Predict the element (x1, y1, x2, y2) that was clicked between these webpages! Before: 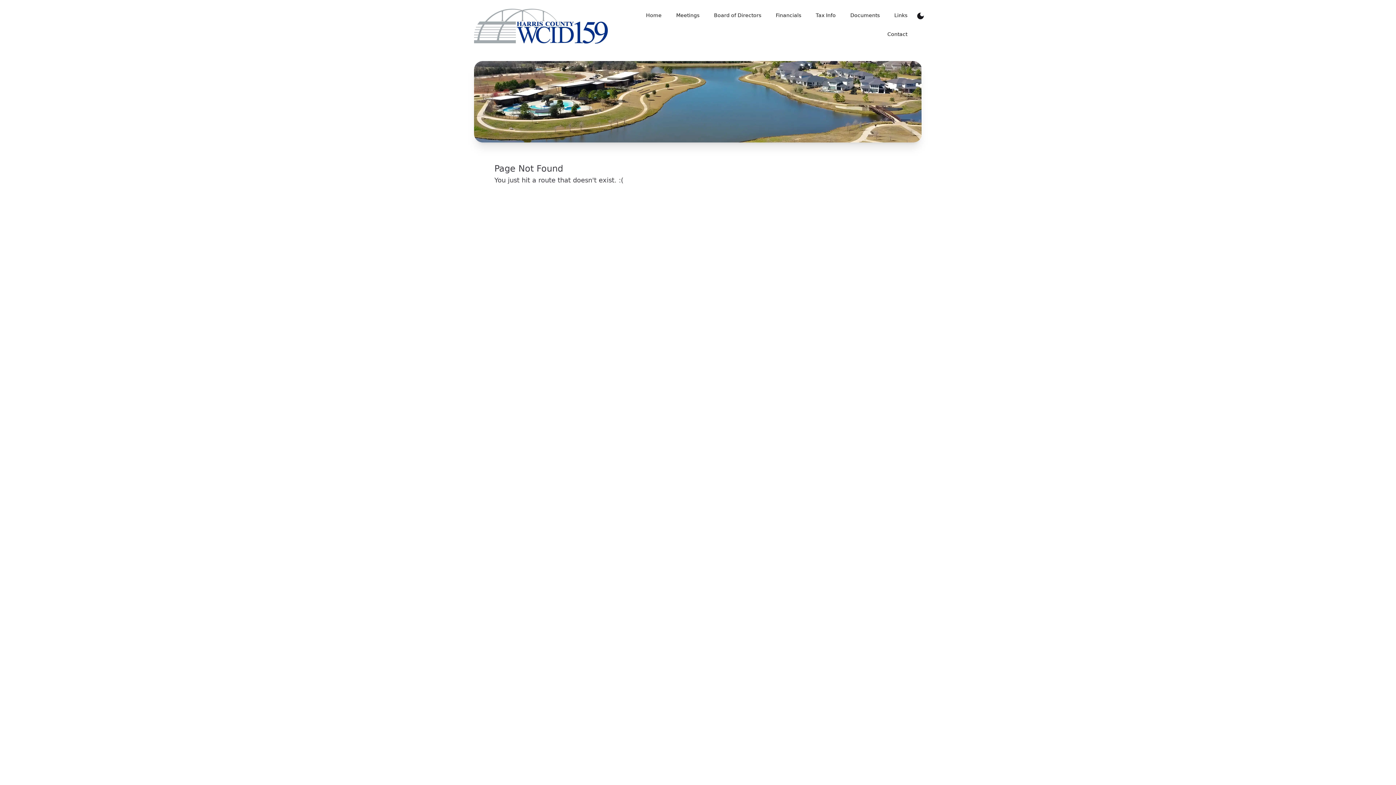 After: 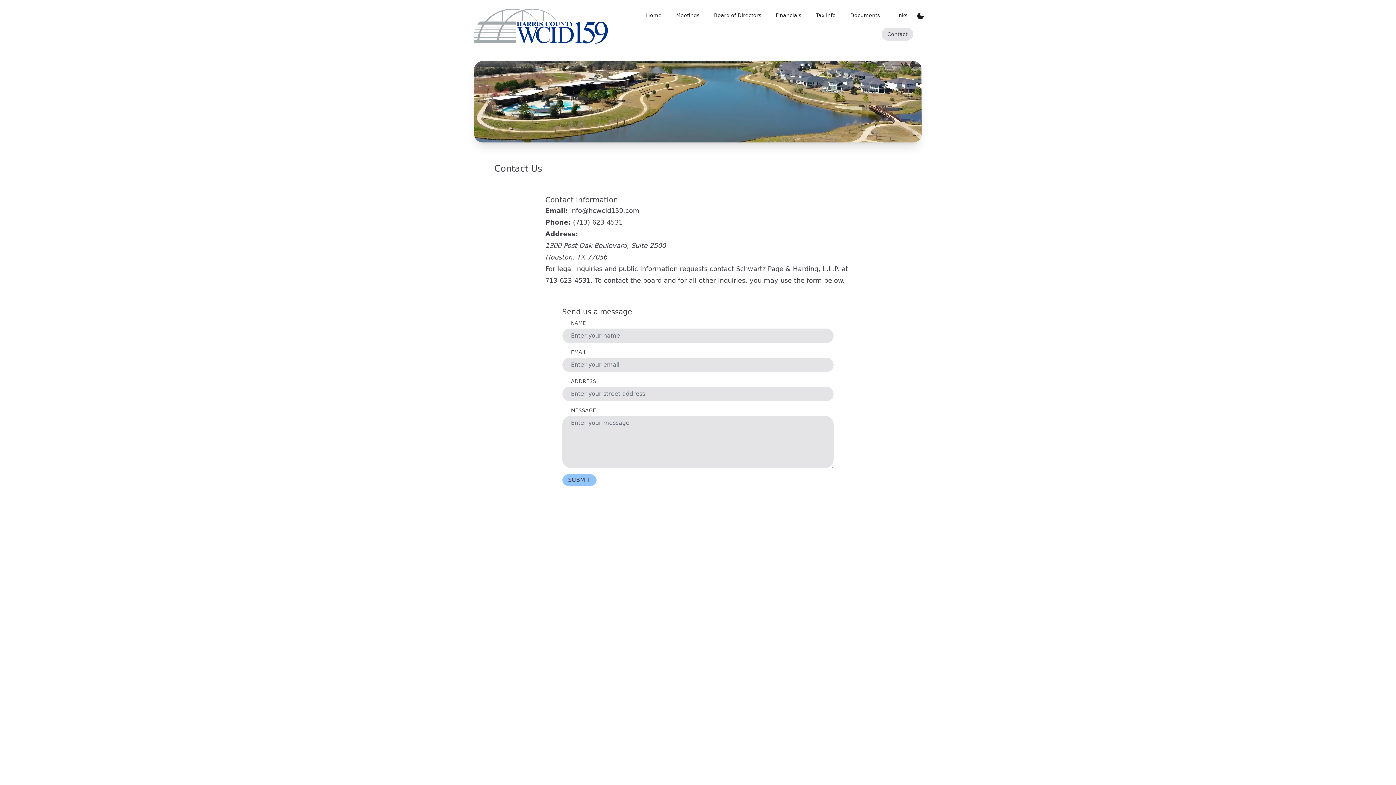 Action: bbox: (881, 27, 913, 40) label: Contact